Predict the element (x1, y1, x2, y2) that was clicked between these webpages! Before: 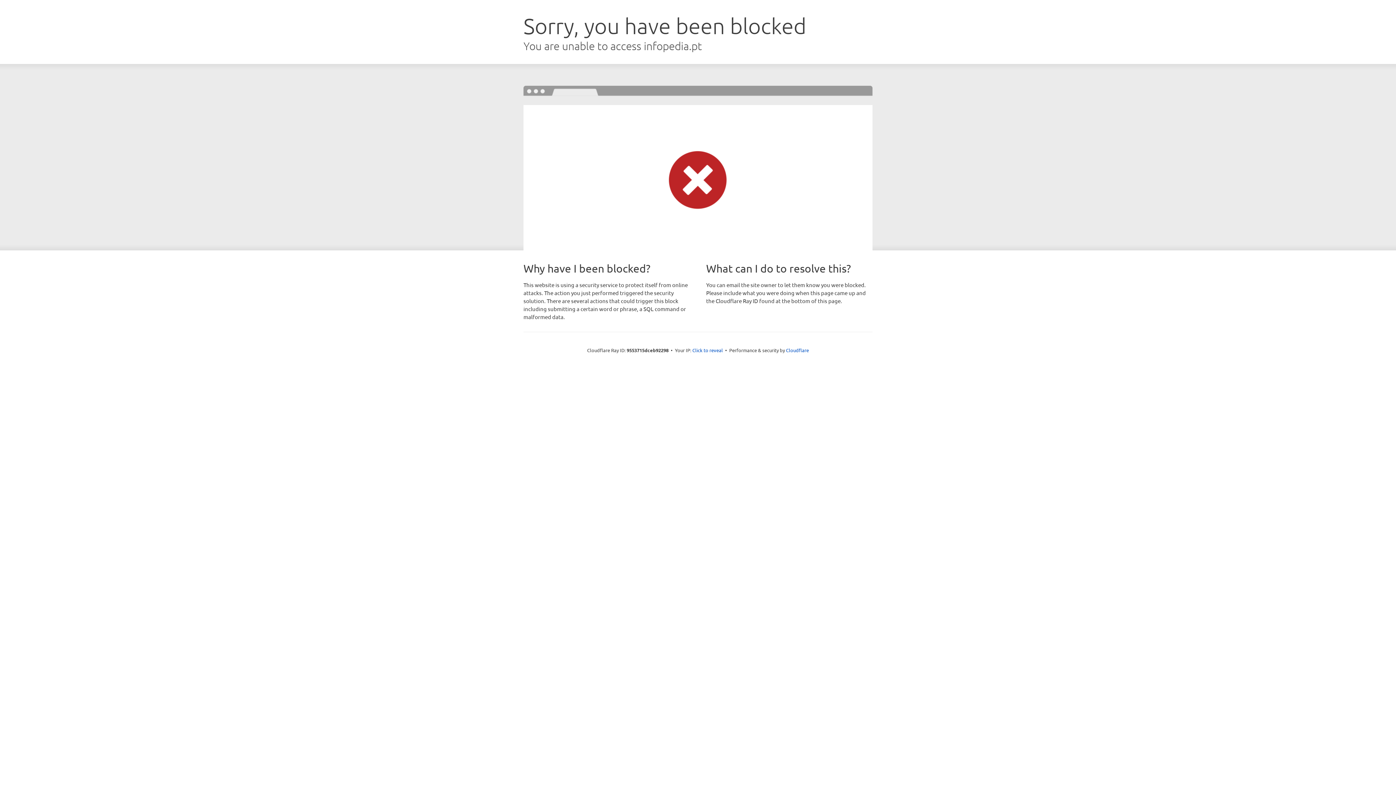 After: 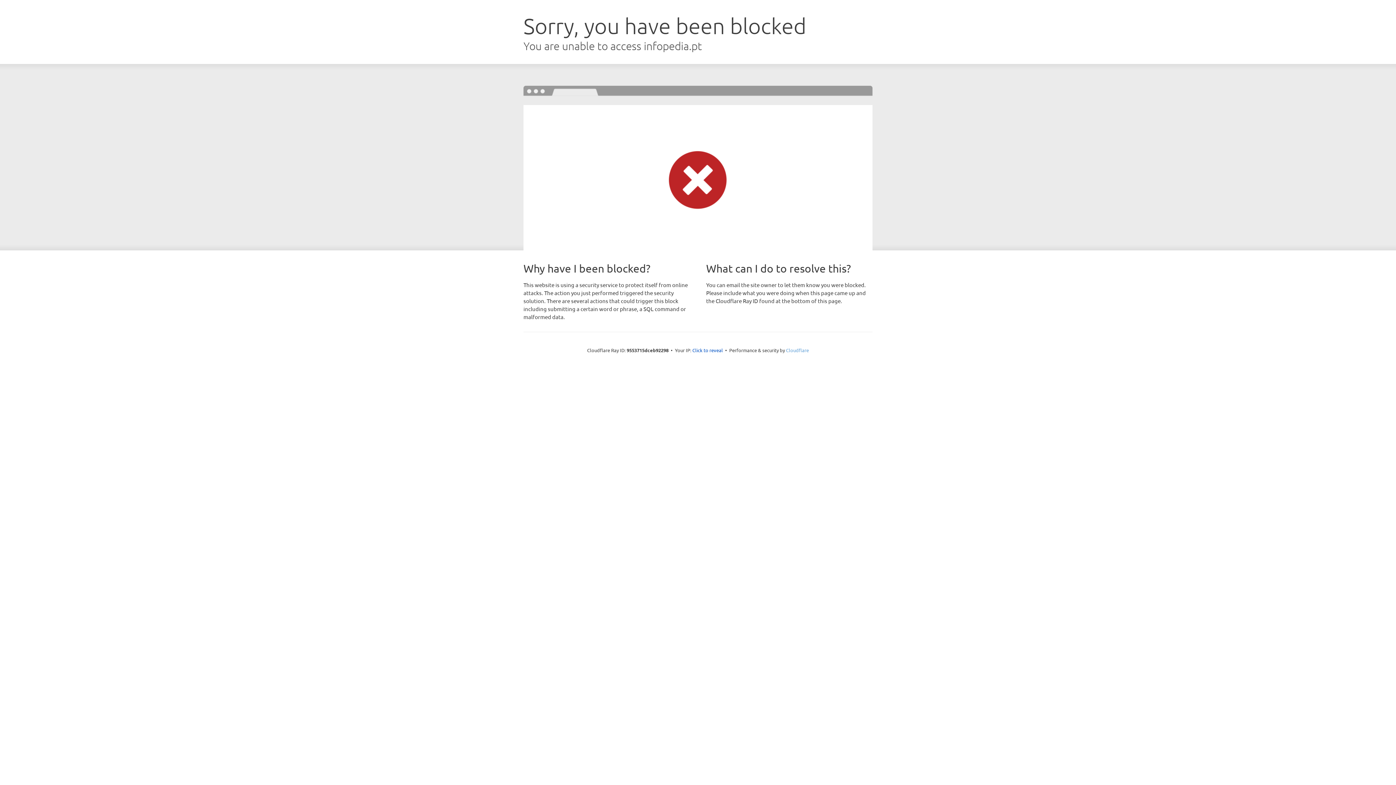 Action: bbox: (786, 347, 809, 353) label: Cloudflare